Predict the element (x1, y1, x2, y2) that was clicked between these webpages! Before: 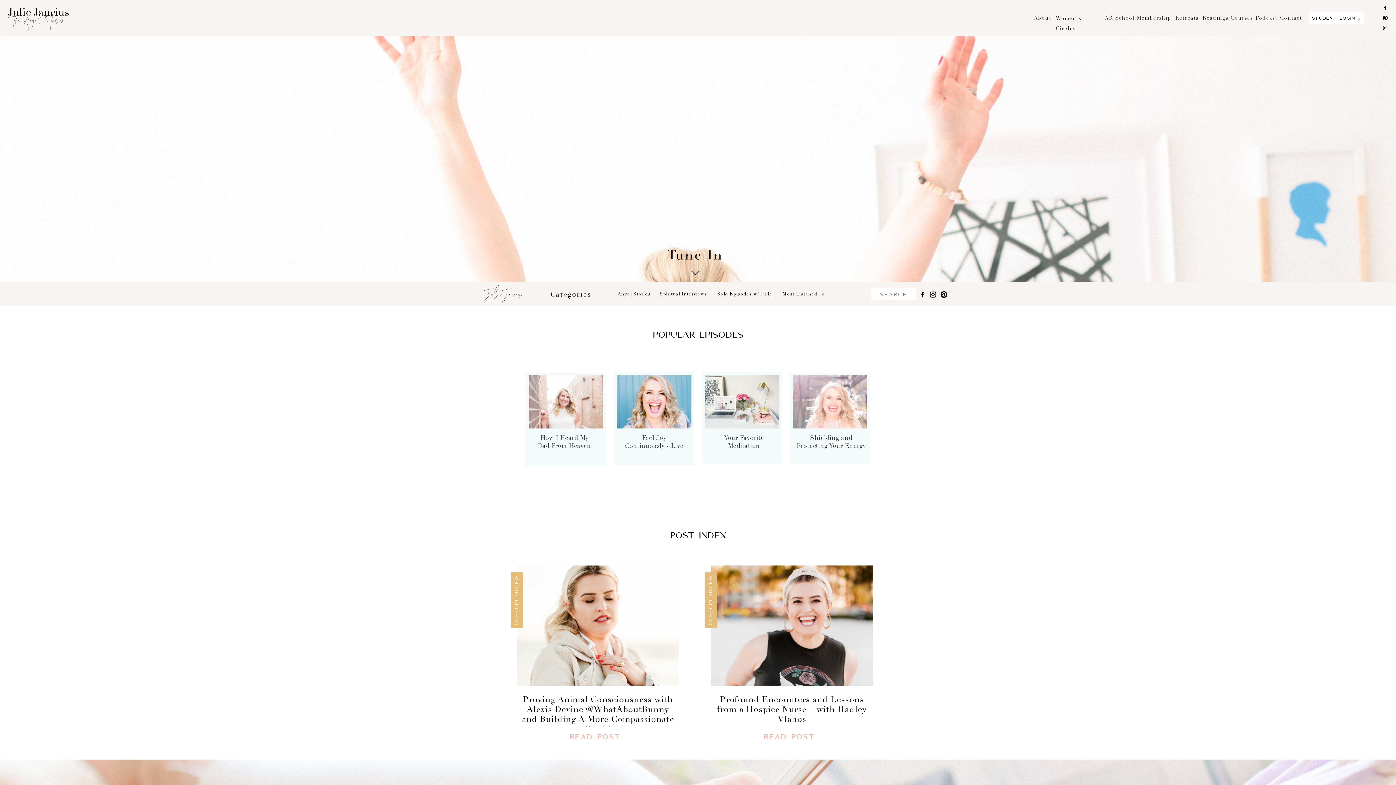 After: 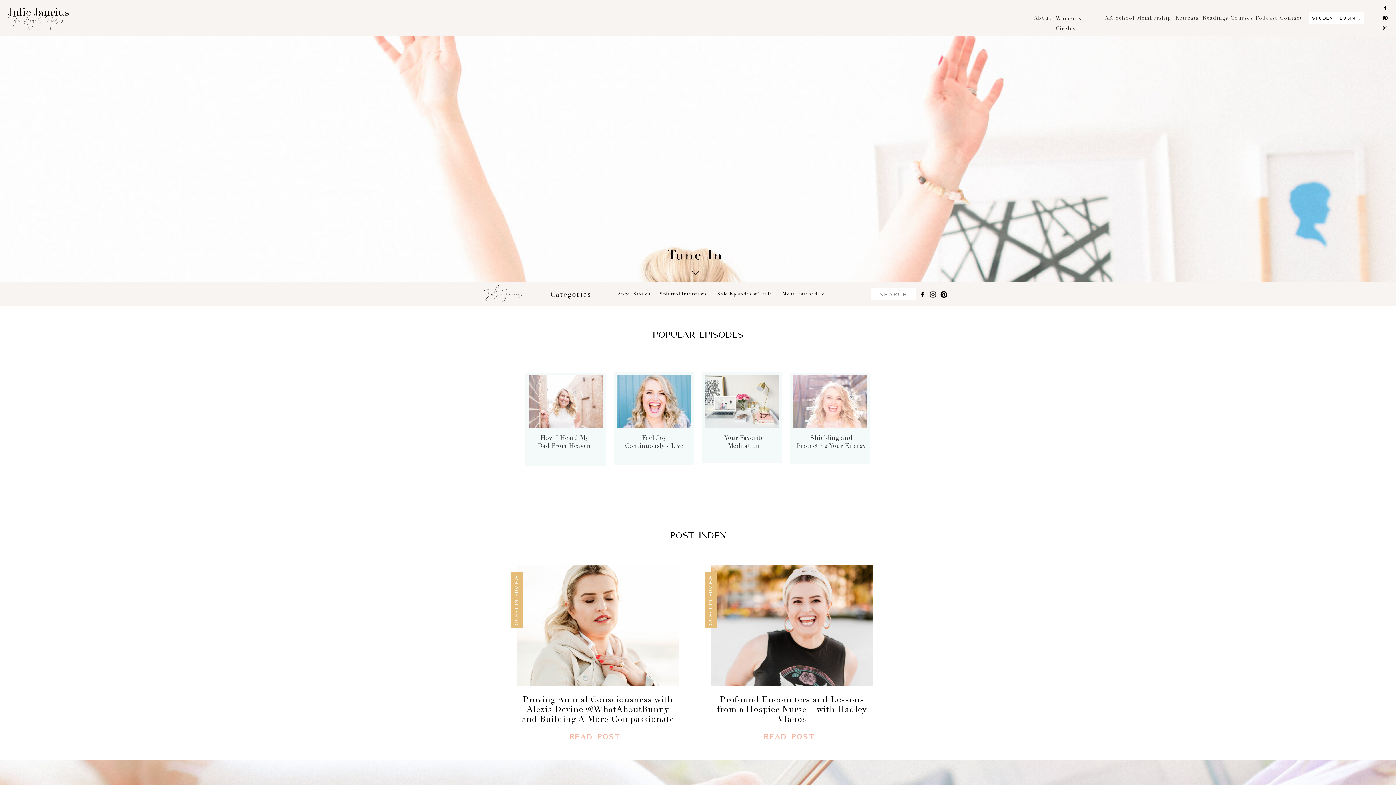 Action: bbox: (1382, 14, 1388, 21)